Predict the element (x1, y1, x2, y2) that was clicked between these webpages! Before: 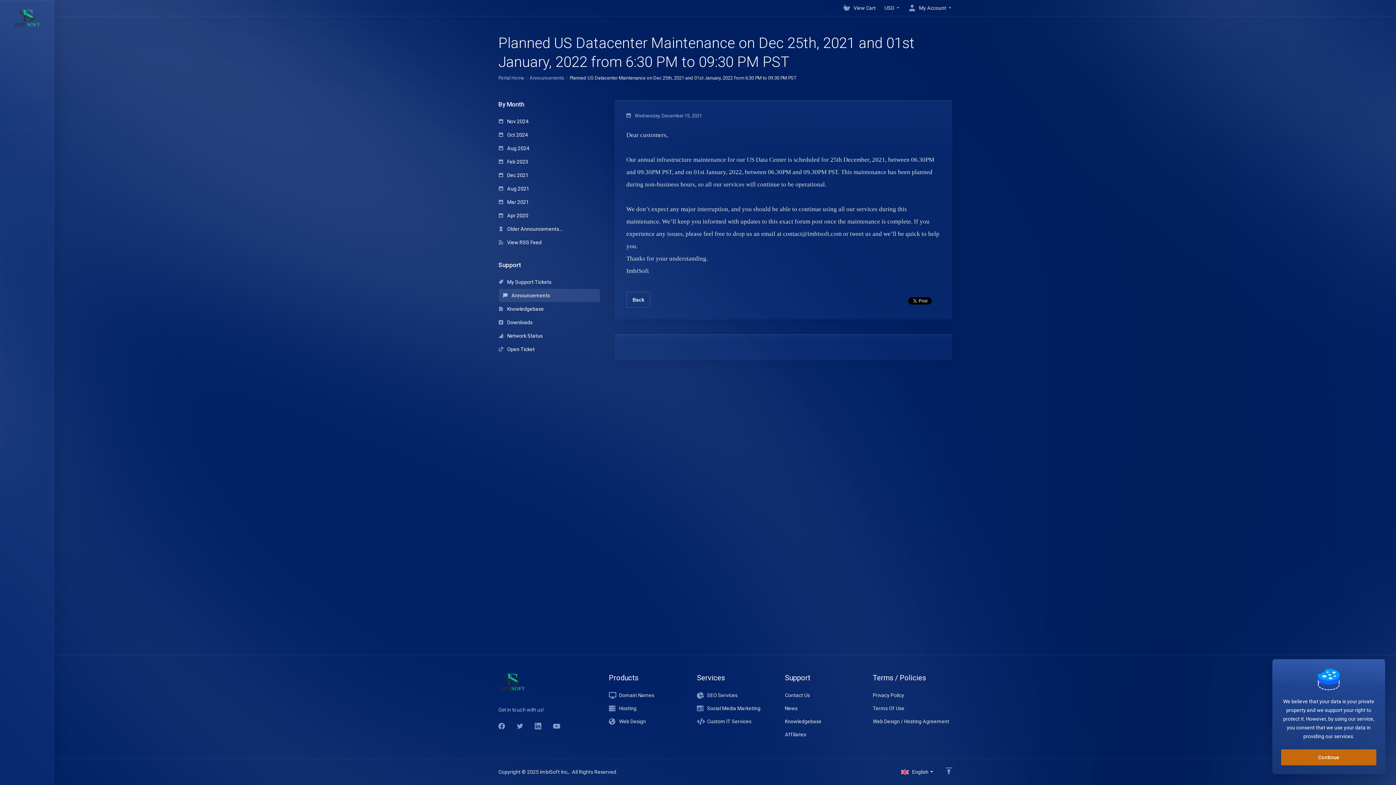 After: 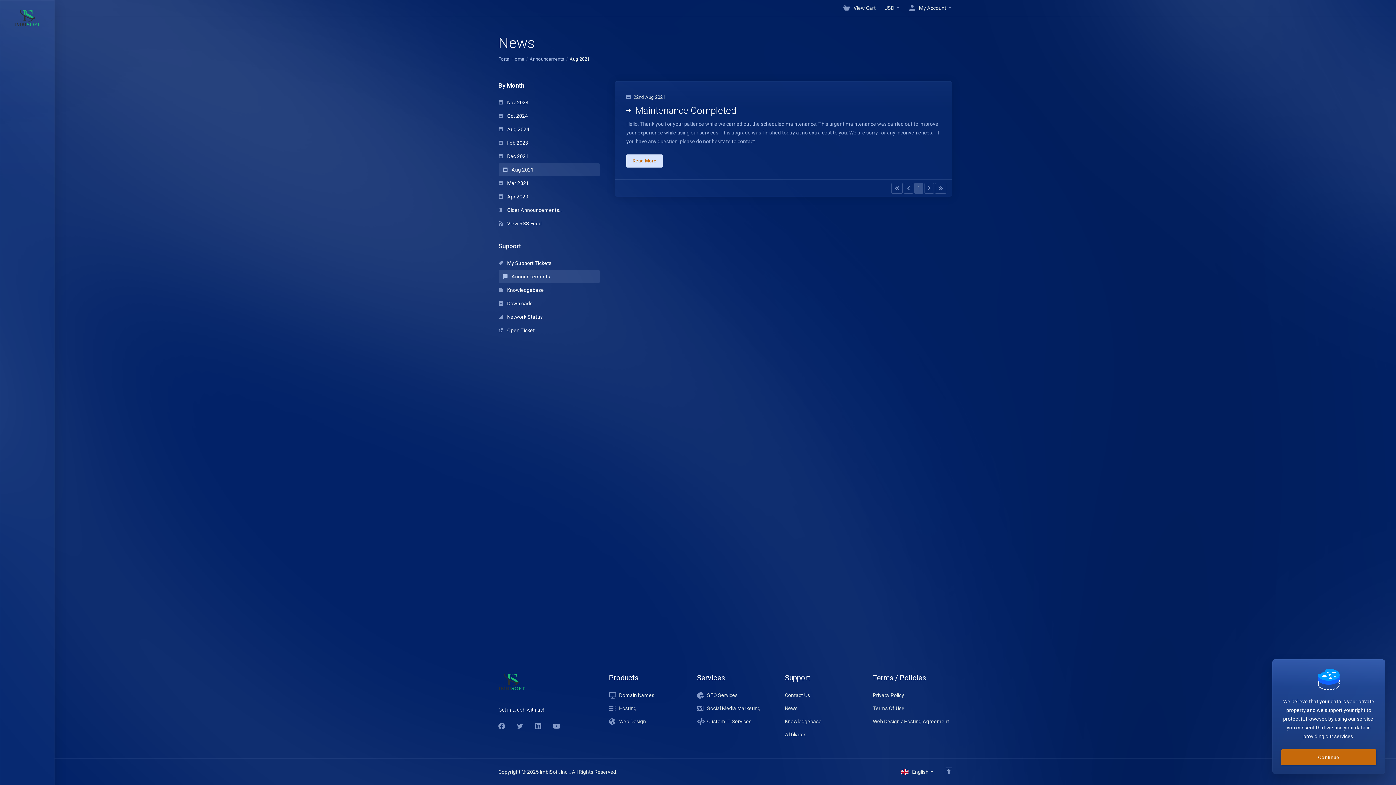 Action: bbox: (498, 182, 600, 195) label:  Aug 2021